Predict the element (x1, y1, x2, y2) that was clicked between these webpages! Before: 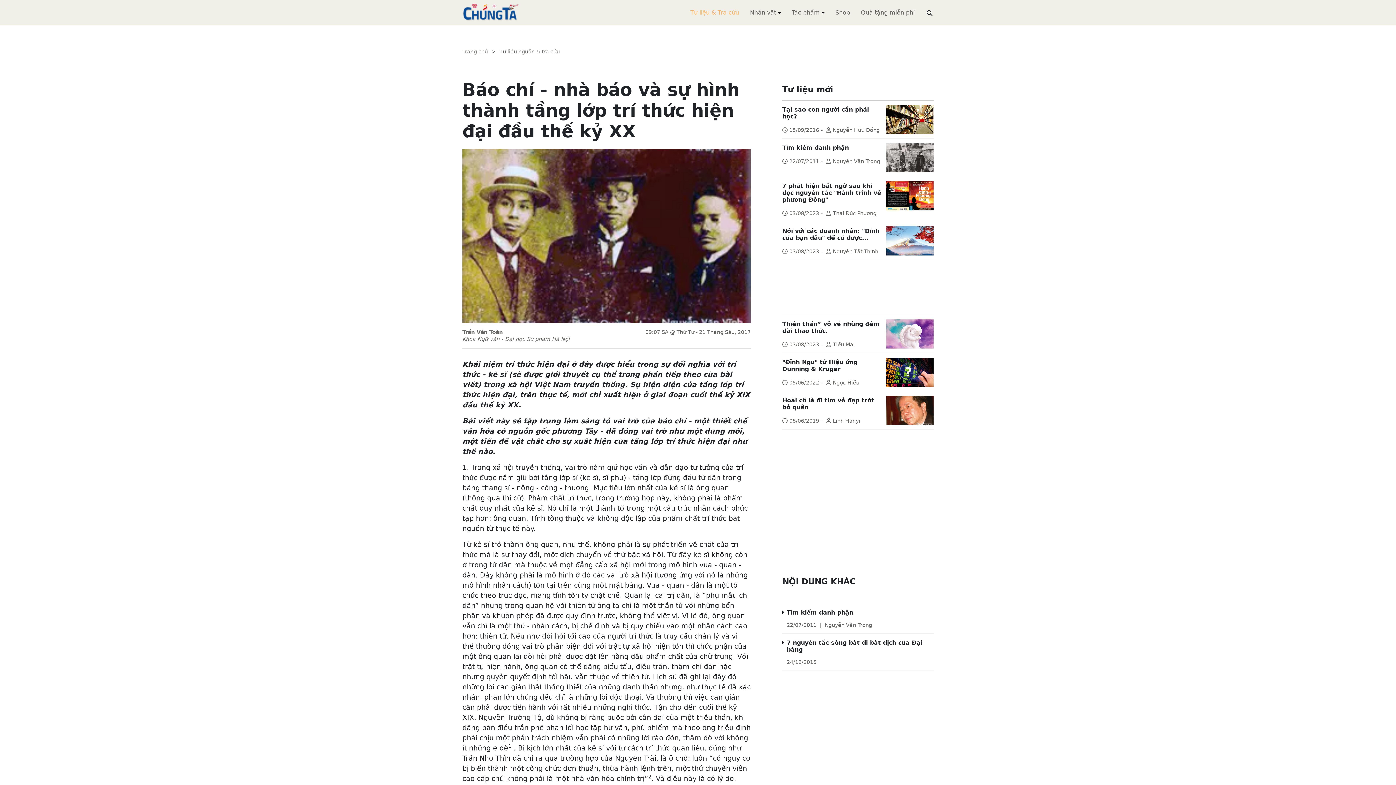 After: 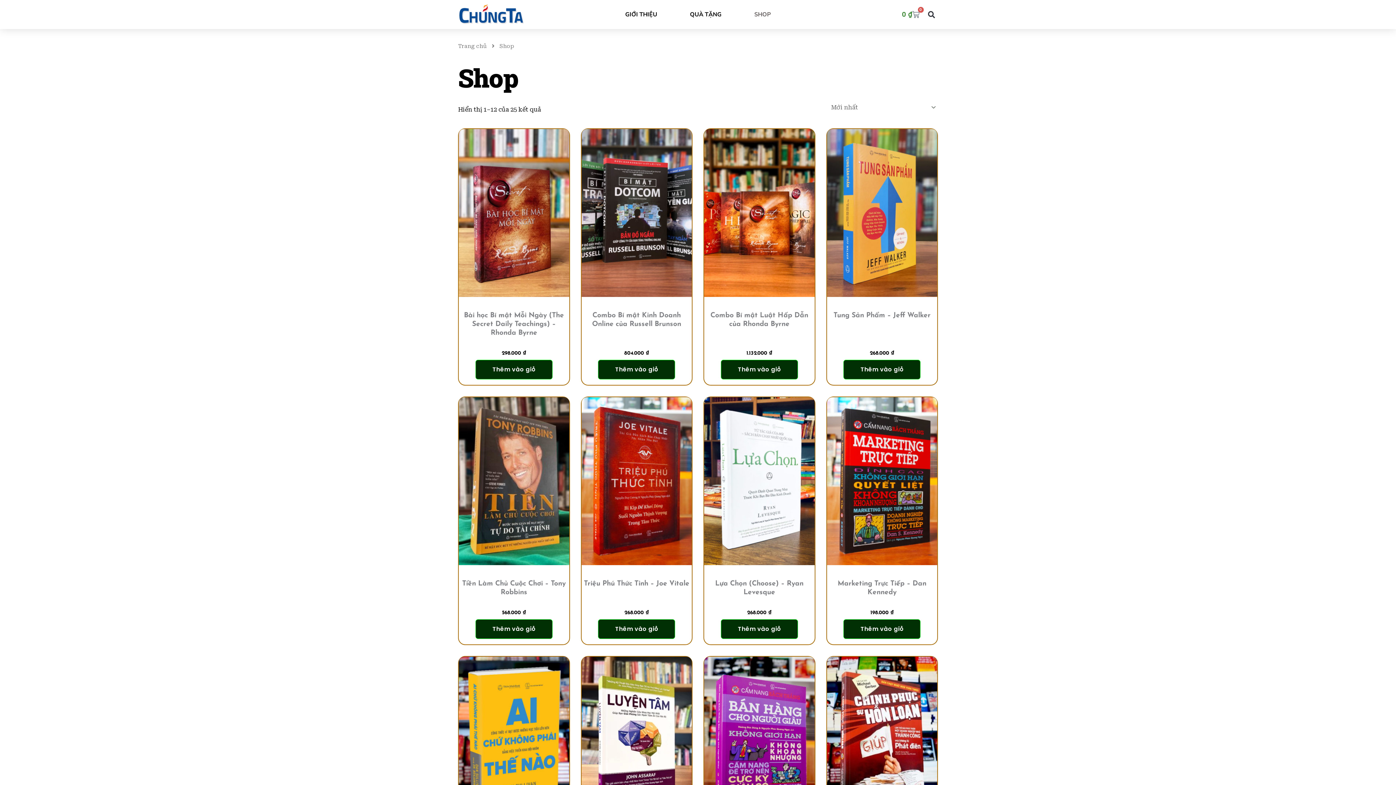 Action: label: Shop bbox: (835, 9, 850, 16)